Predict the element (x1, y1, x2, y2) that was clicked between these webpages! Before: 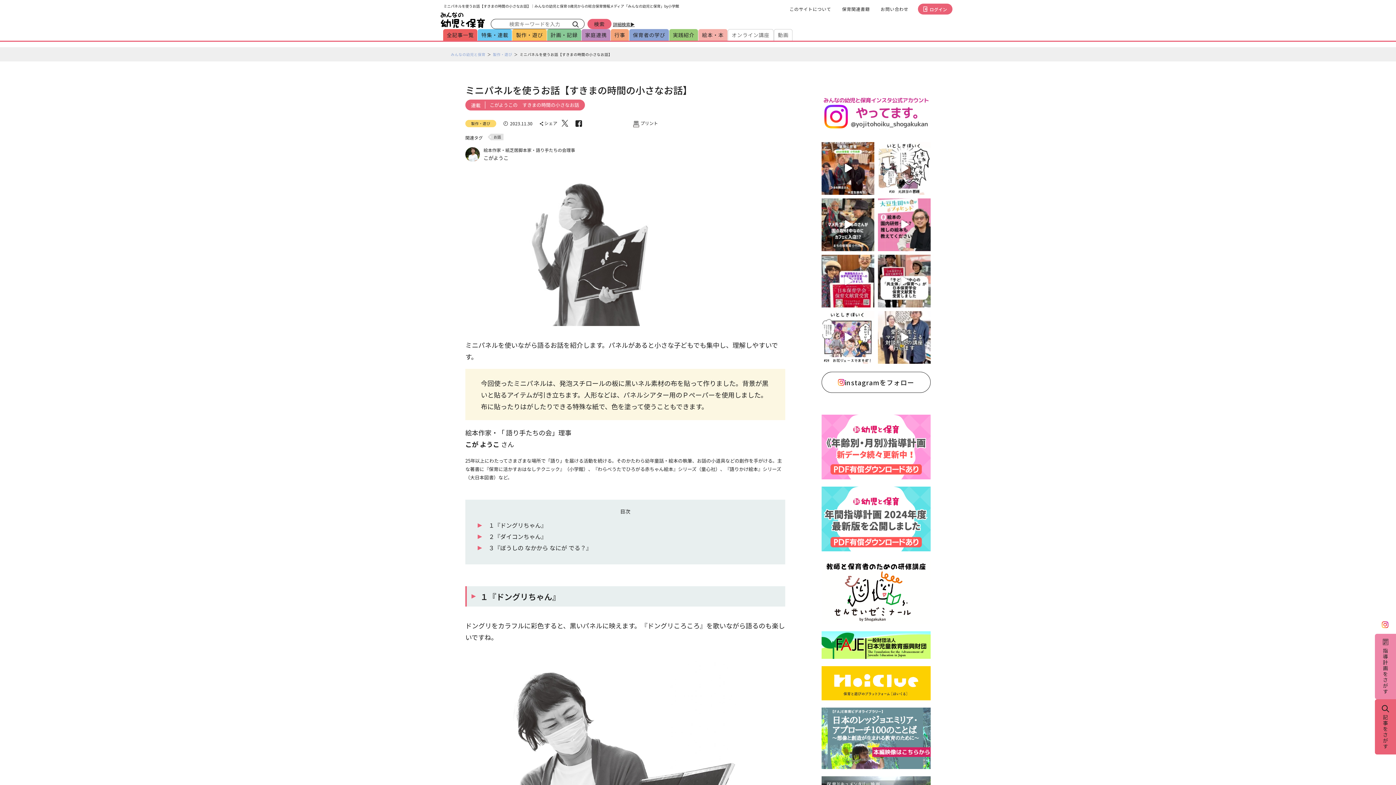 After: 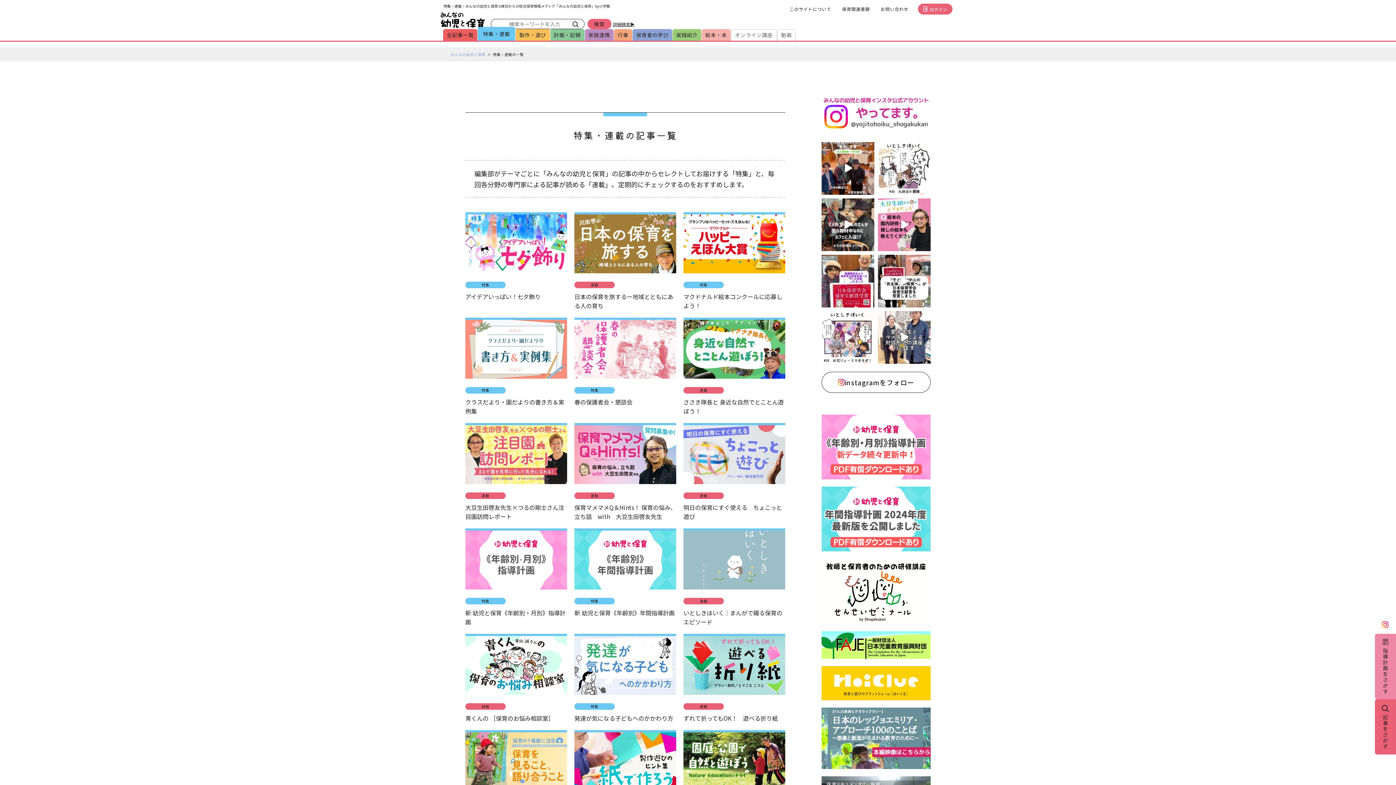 Action: label: 特集・連載 bbox: (477, 29, 512, 40)